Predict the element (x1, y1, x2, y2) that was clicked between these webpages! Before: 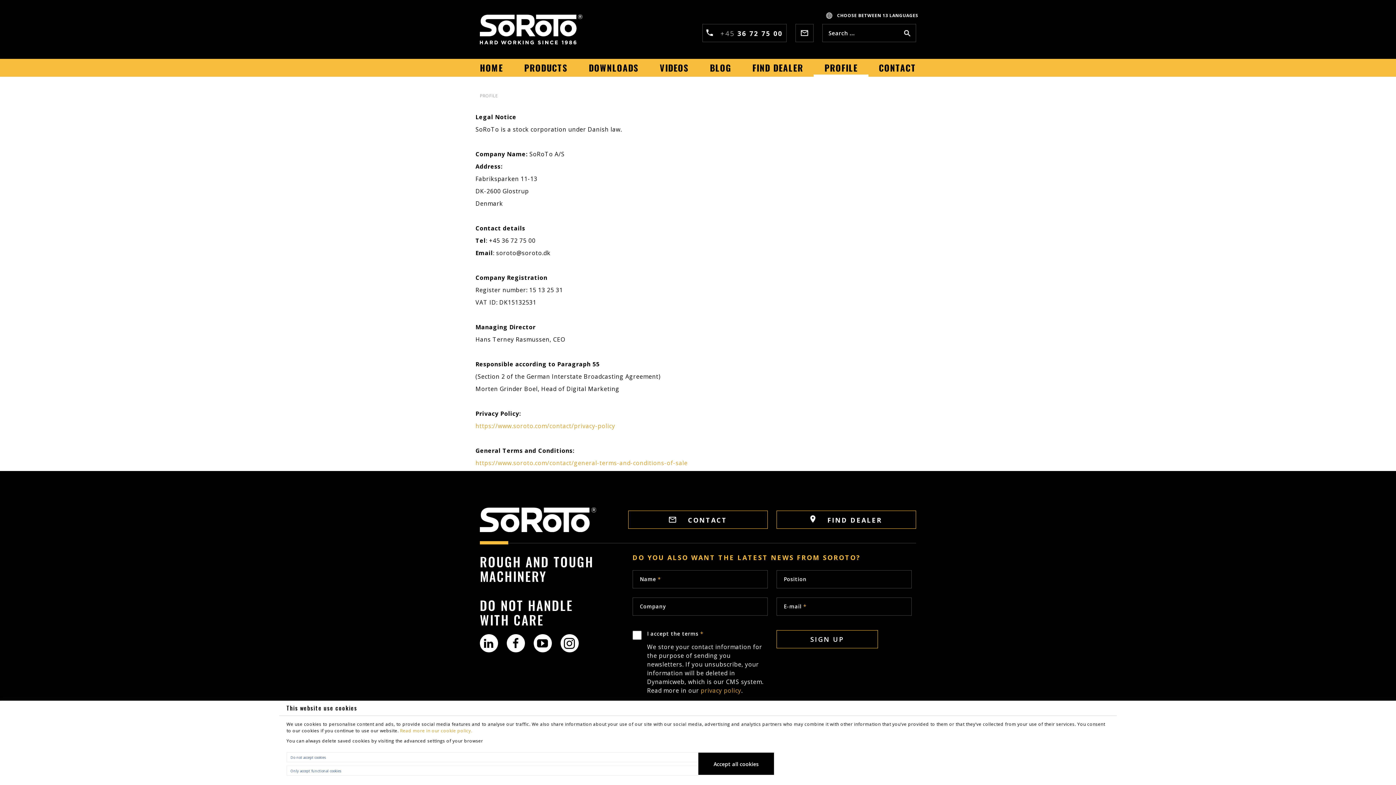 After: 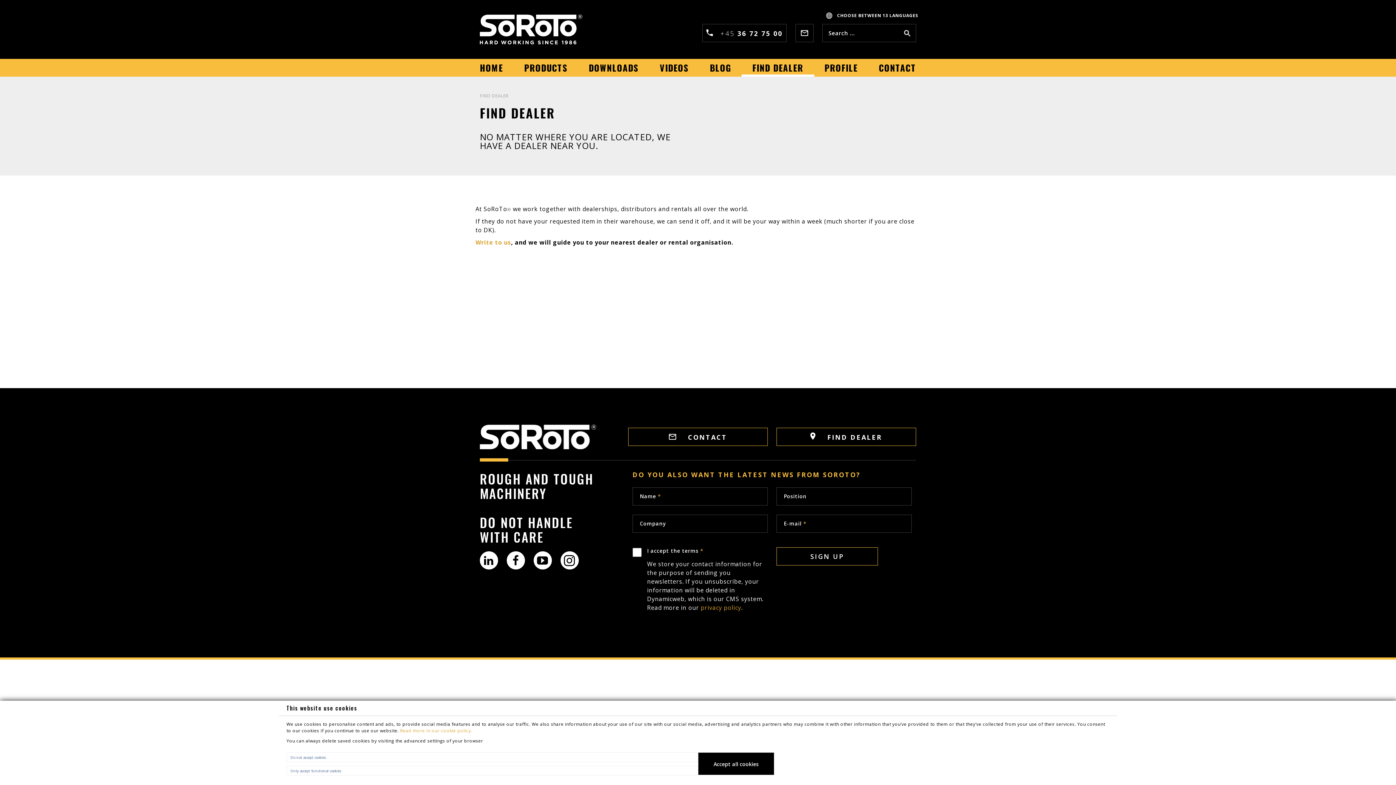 Action: label:  FIND DEALER bbox: (776, 510, 916, 529)